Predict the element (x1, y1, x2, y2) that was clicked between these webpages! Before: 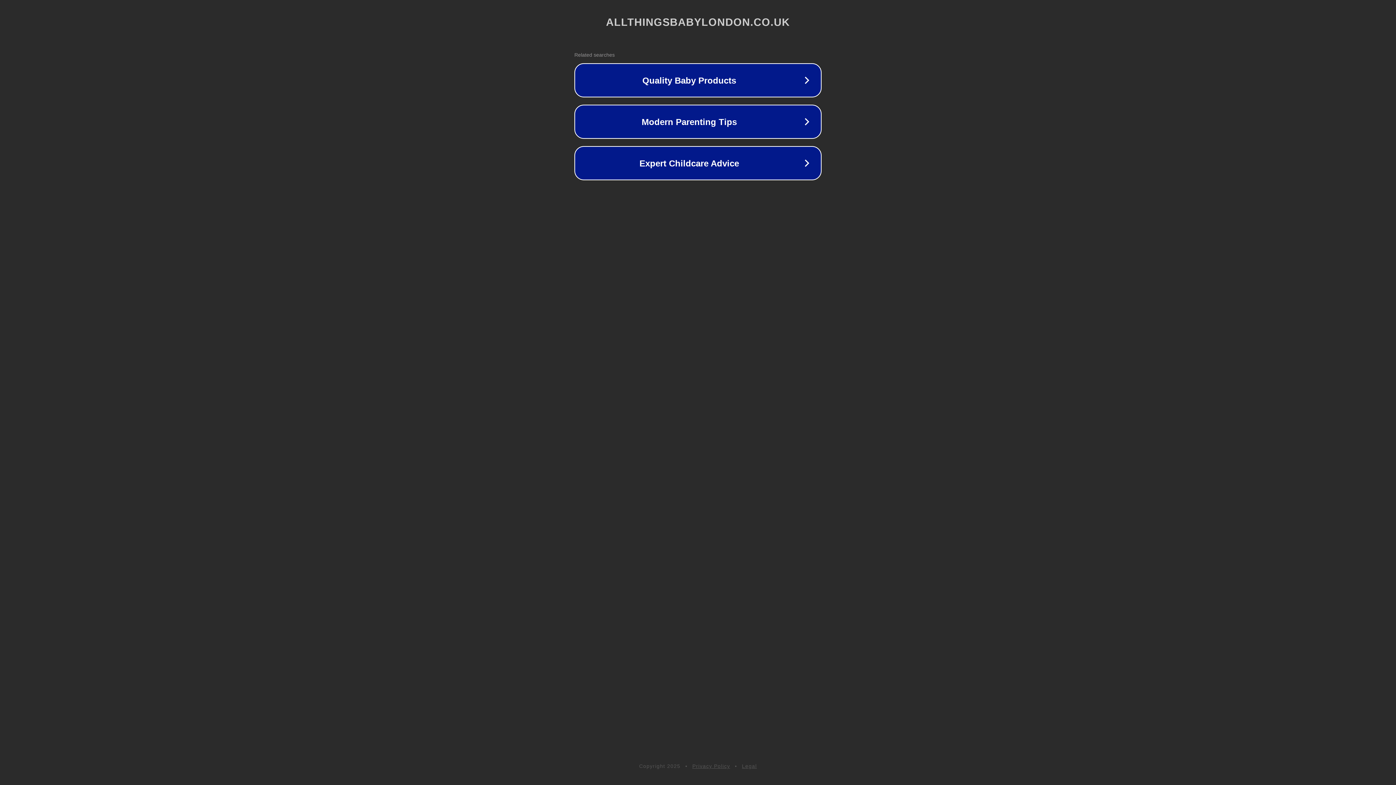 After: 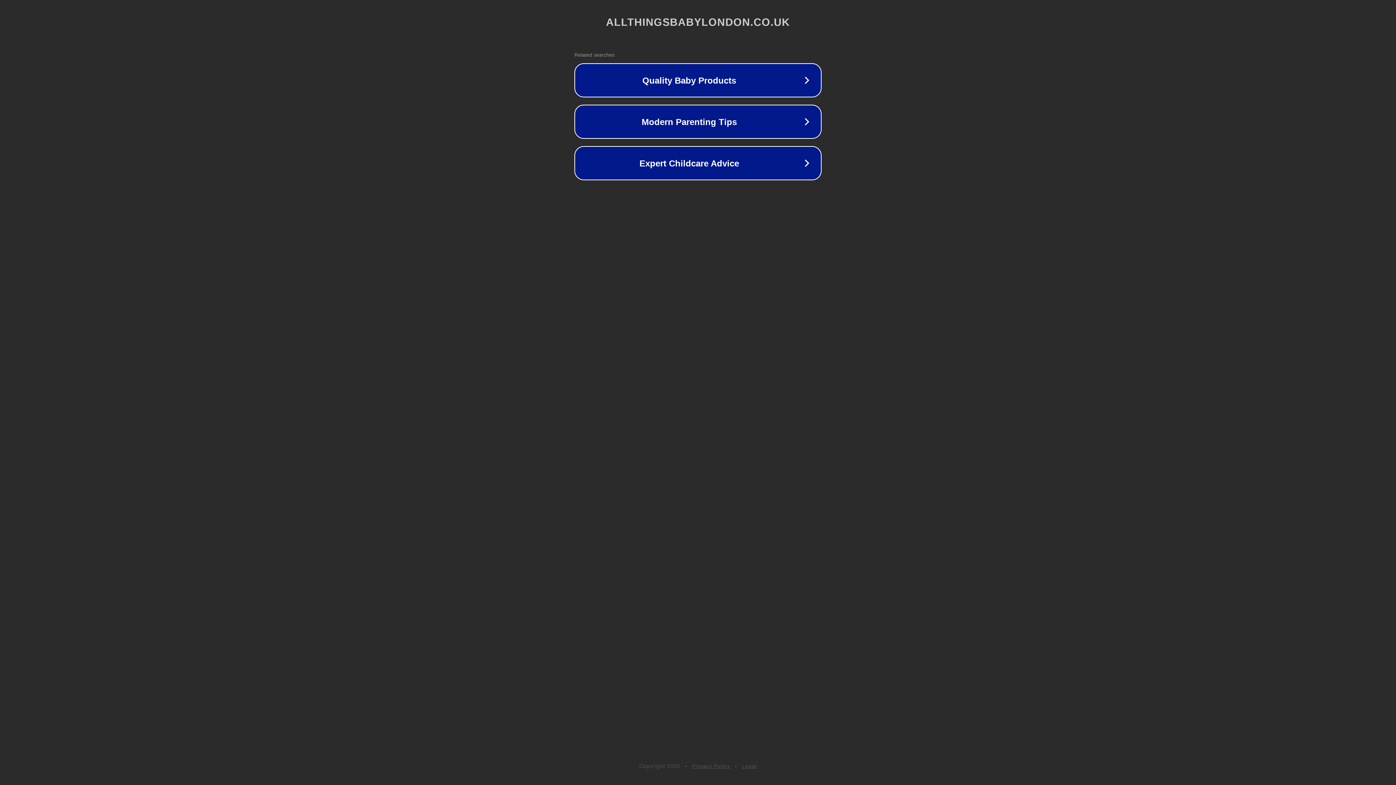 Action: label: Legal bbox: (742, 763, 757, 769)